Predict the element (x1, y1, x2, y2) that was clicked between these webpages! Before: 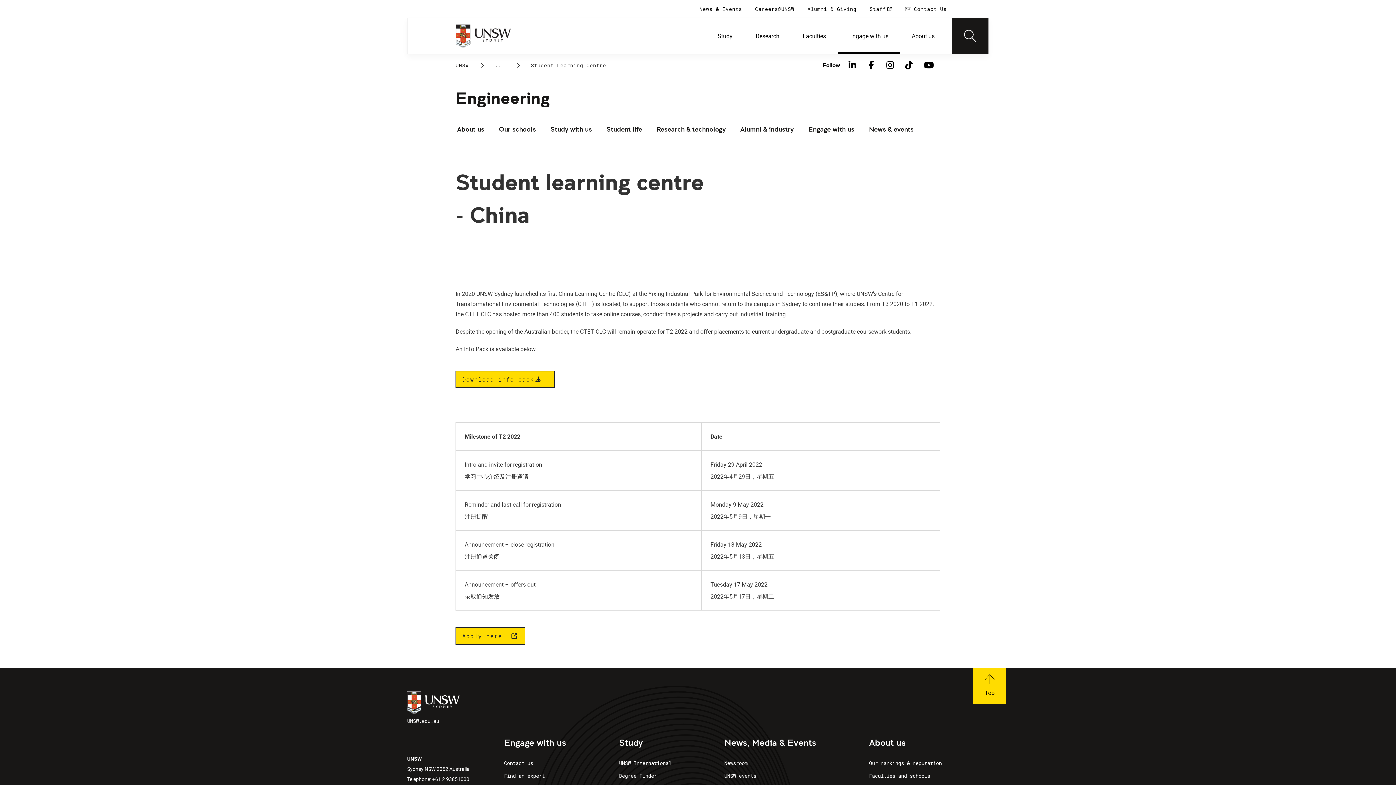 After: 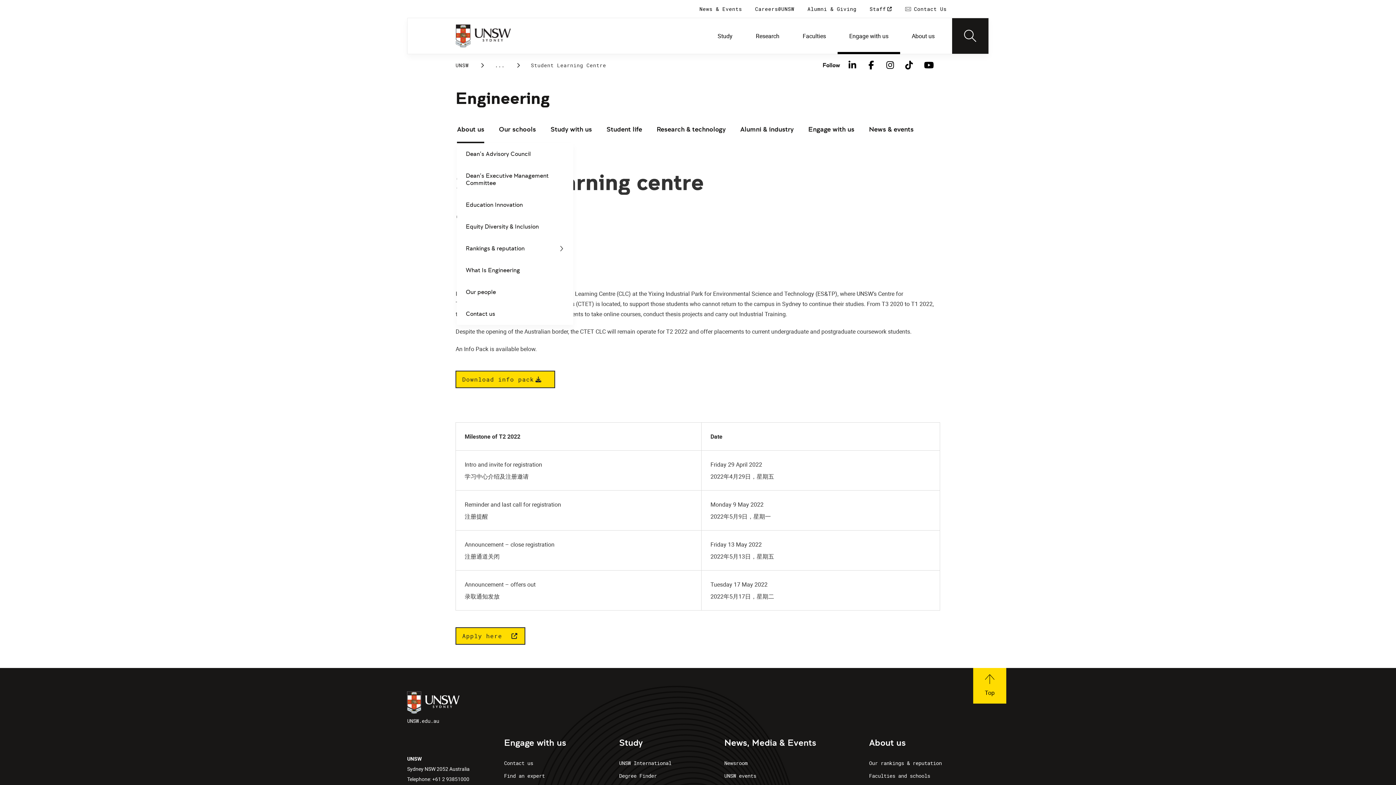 Action: bbox: (457, 116, 484, 143) label: About us